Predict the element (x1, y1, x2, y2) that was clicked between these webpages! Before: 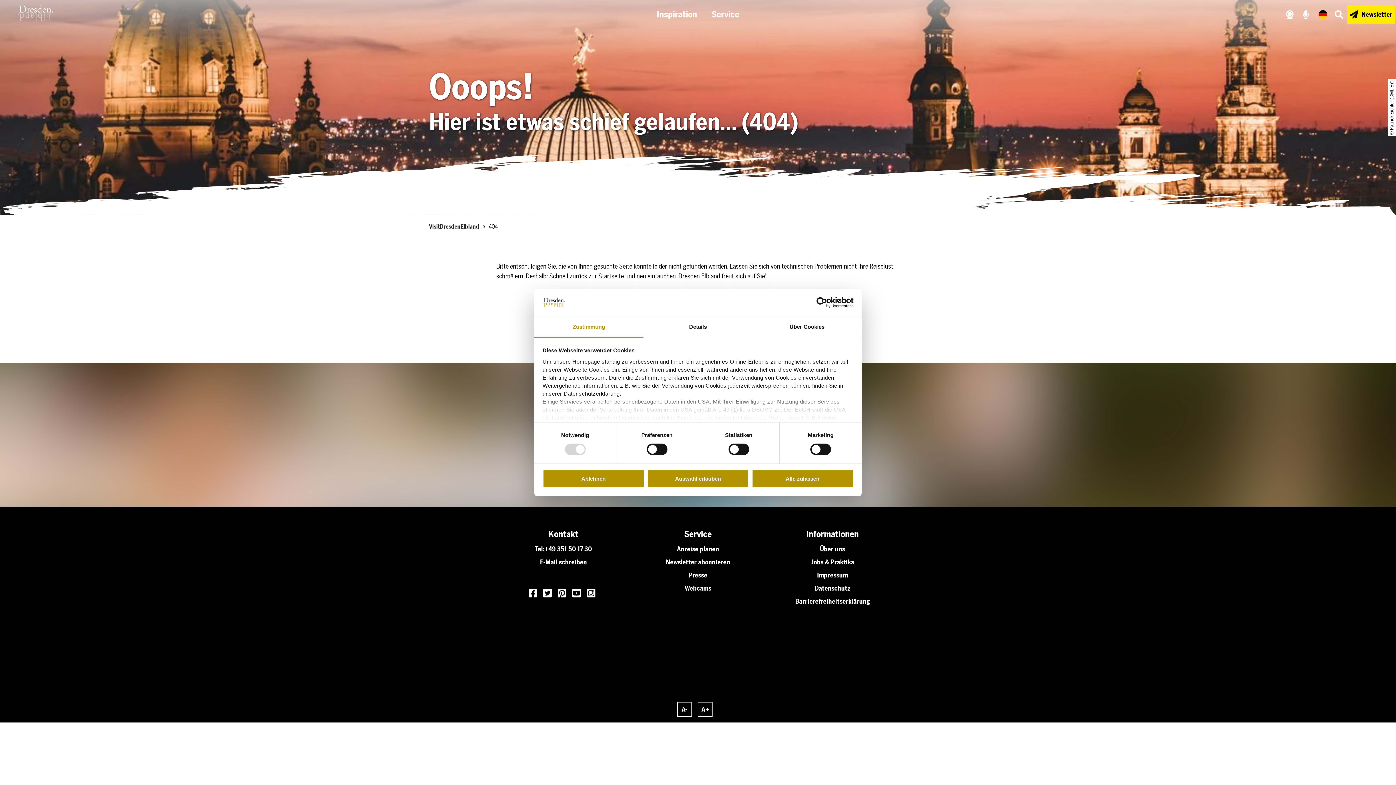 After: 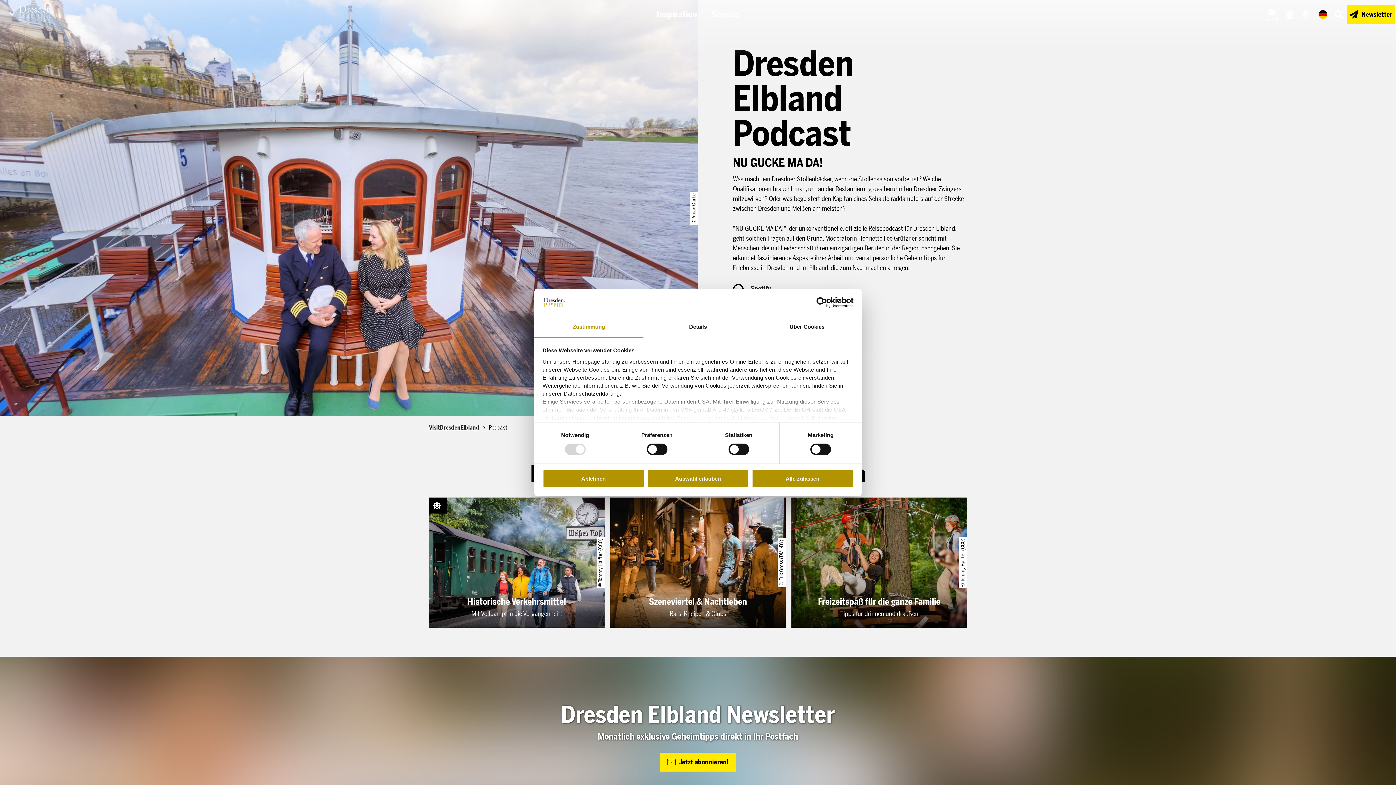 Action: bbox: (1299, 0, 1313, 29)